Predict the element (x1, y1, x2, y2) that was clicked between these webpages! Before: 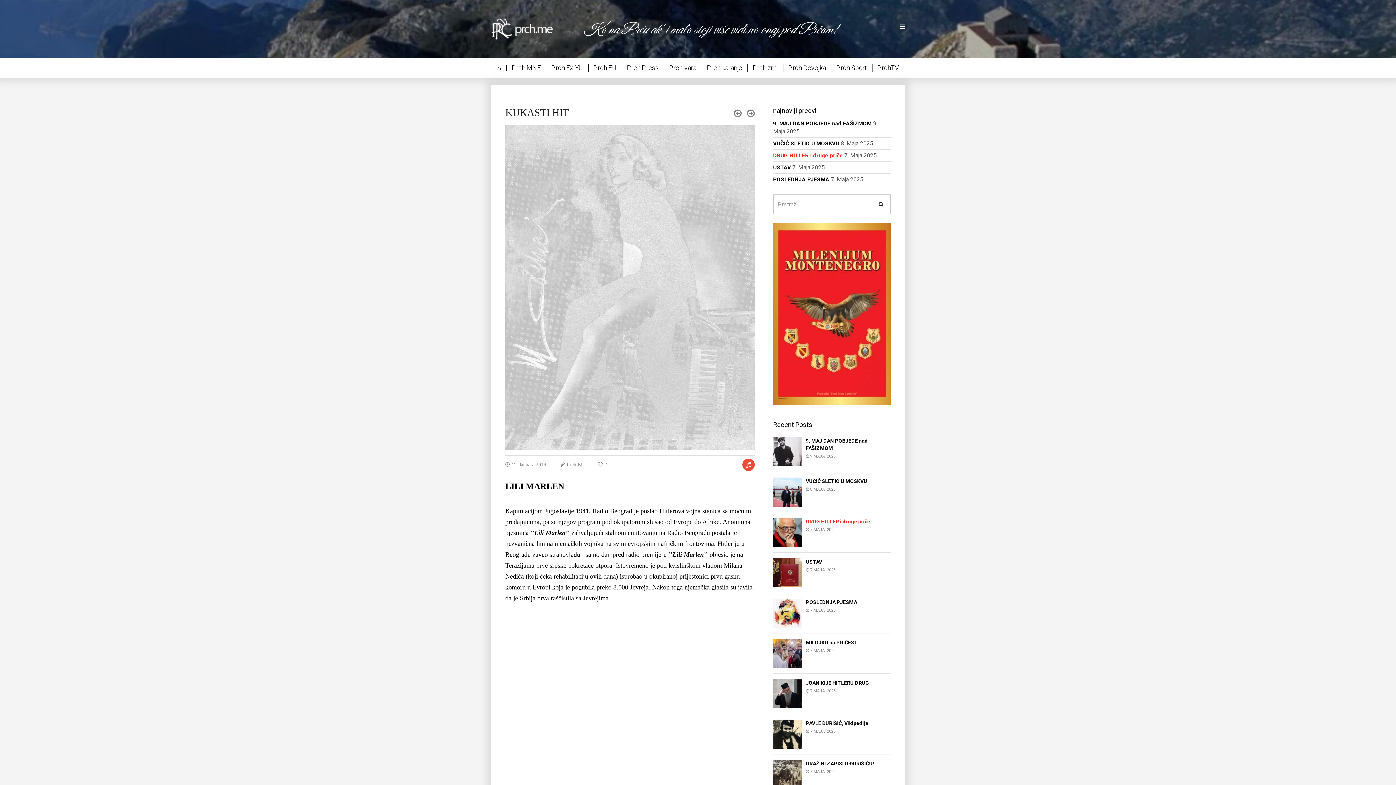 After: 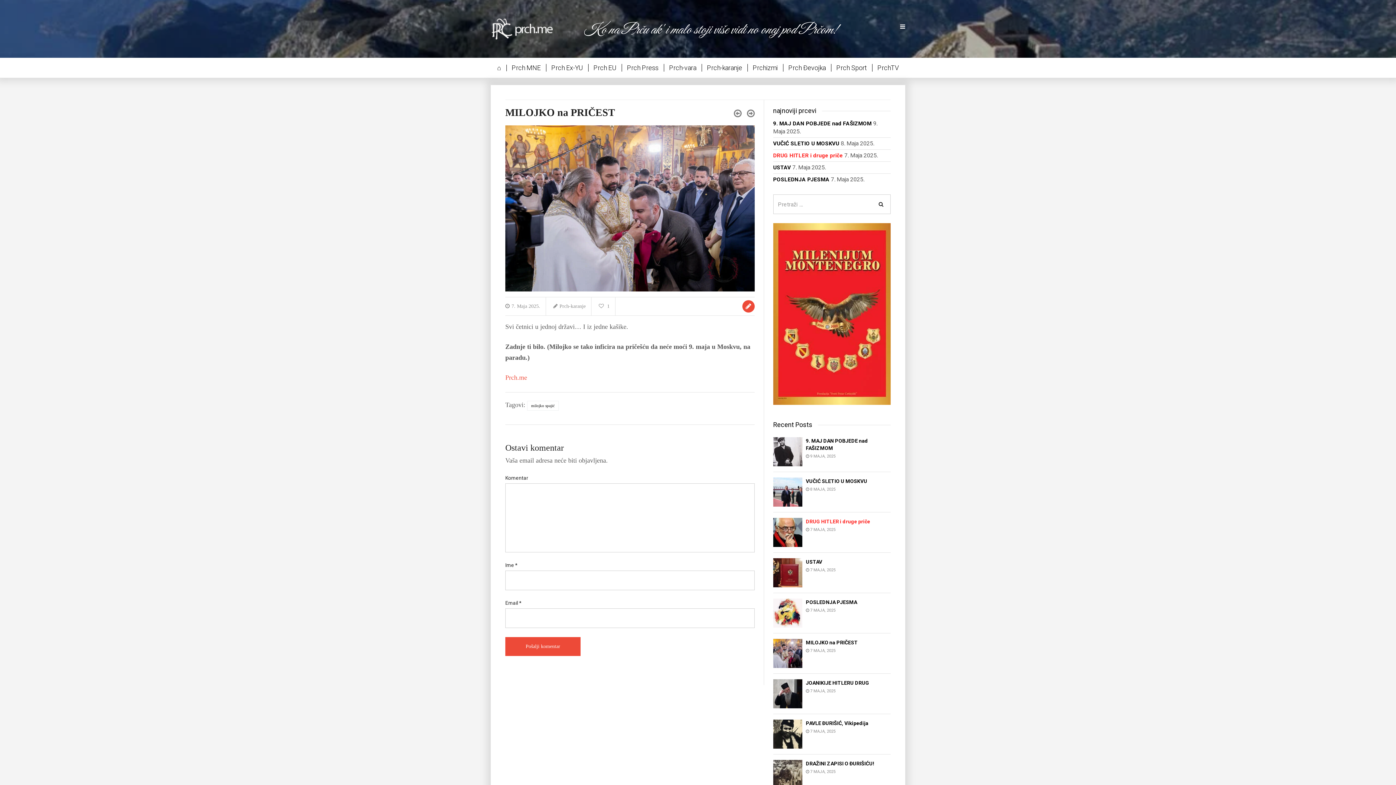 Action: label: MILOJKO na PRIČEST bbox: (806, 639, 890, 646)